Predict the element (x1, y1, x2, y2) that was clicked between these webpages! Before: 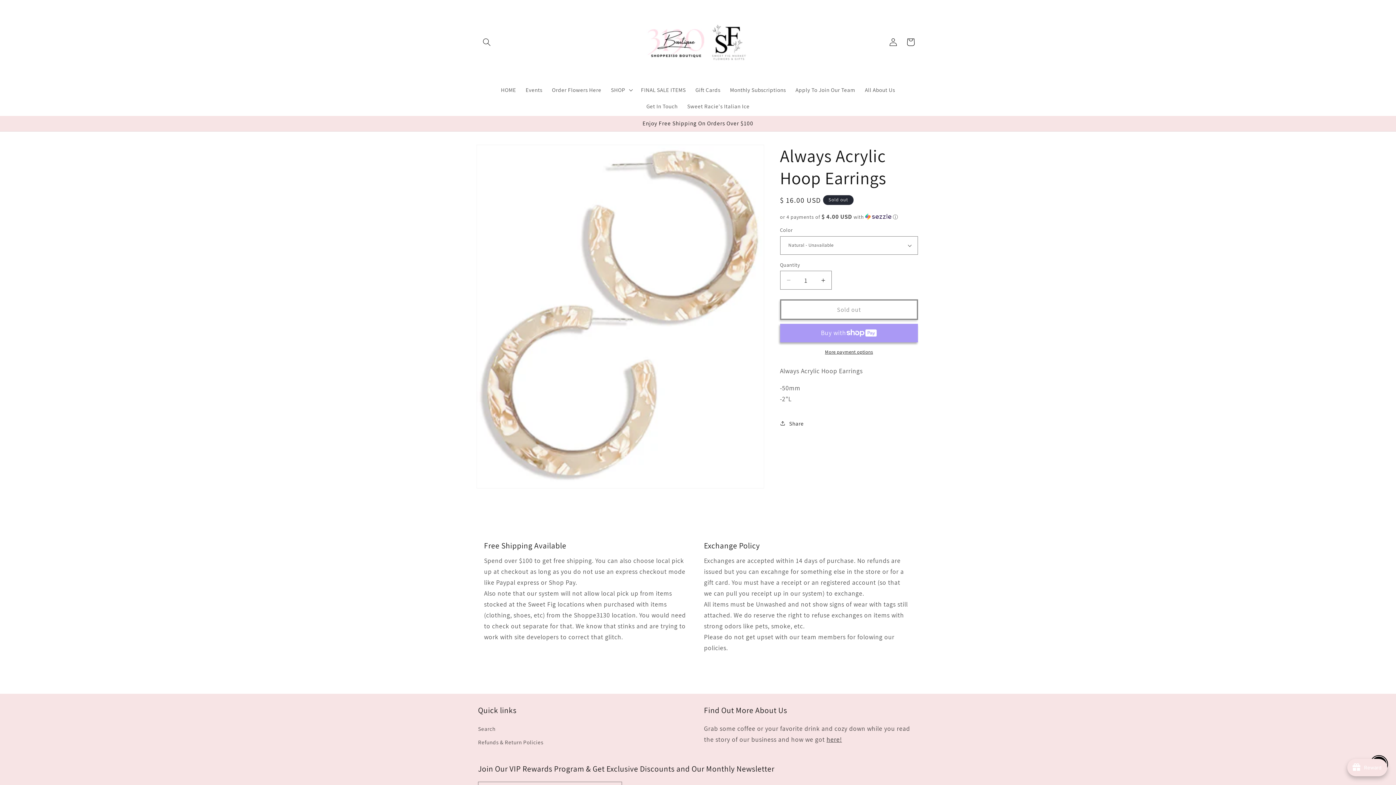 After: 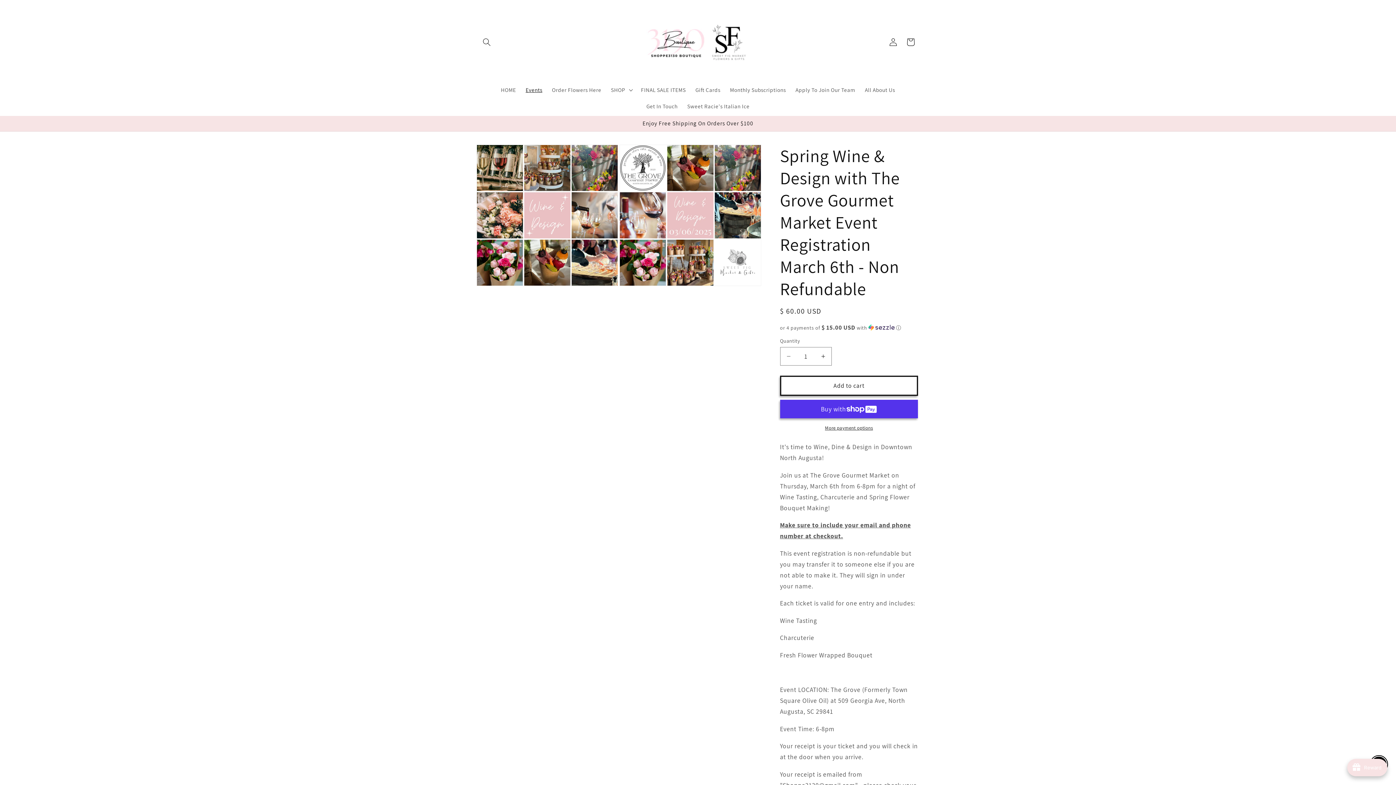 Action: label: Events bbox: (521, 81, 547, 98)